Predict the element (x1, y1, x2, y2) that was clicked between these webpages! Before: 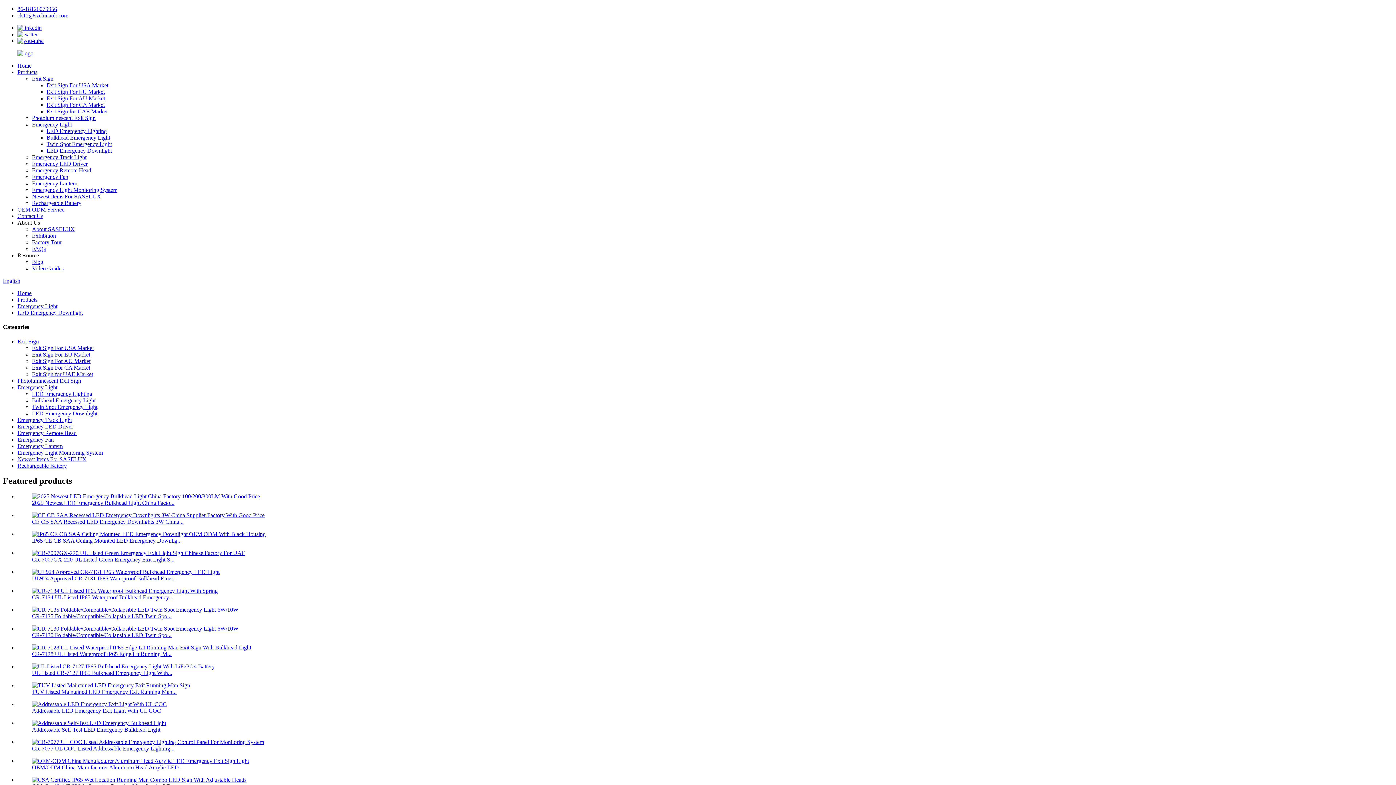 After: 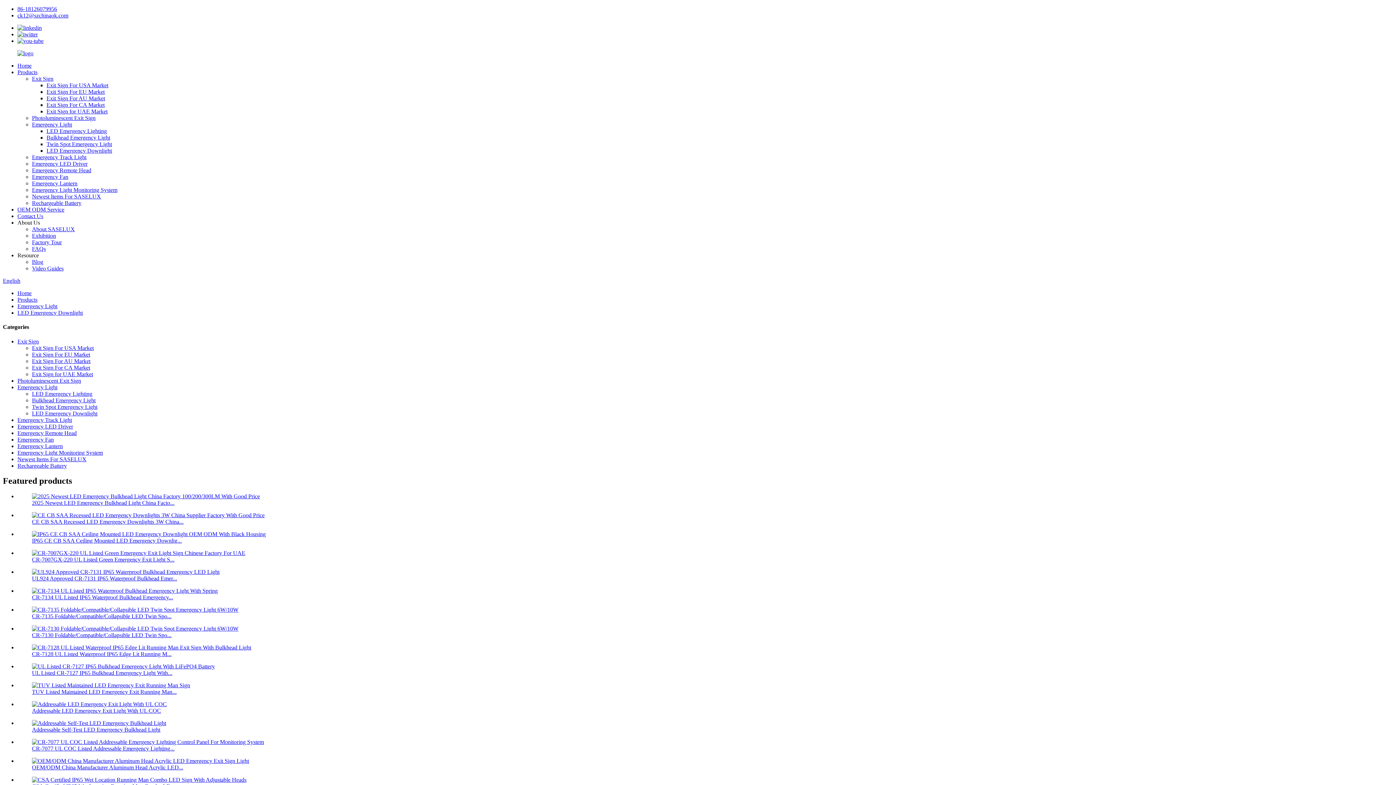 Action: label: LED Emergency Downlight bbox: (46, 147, 112, 153)